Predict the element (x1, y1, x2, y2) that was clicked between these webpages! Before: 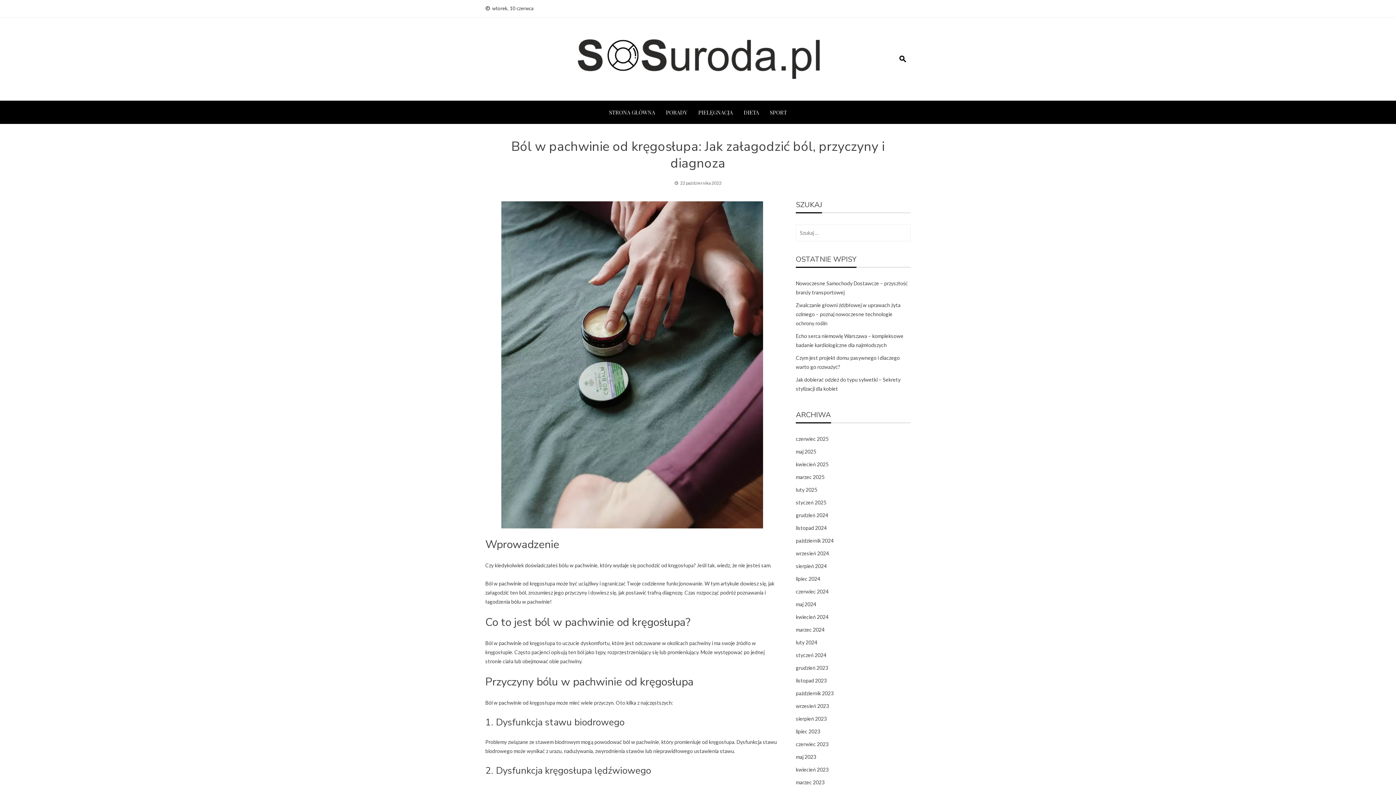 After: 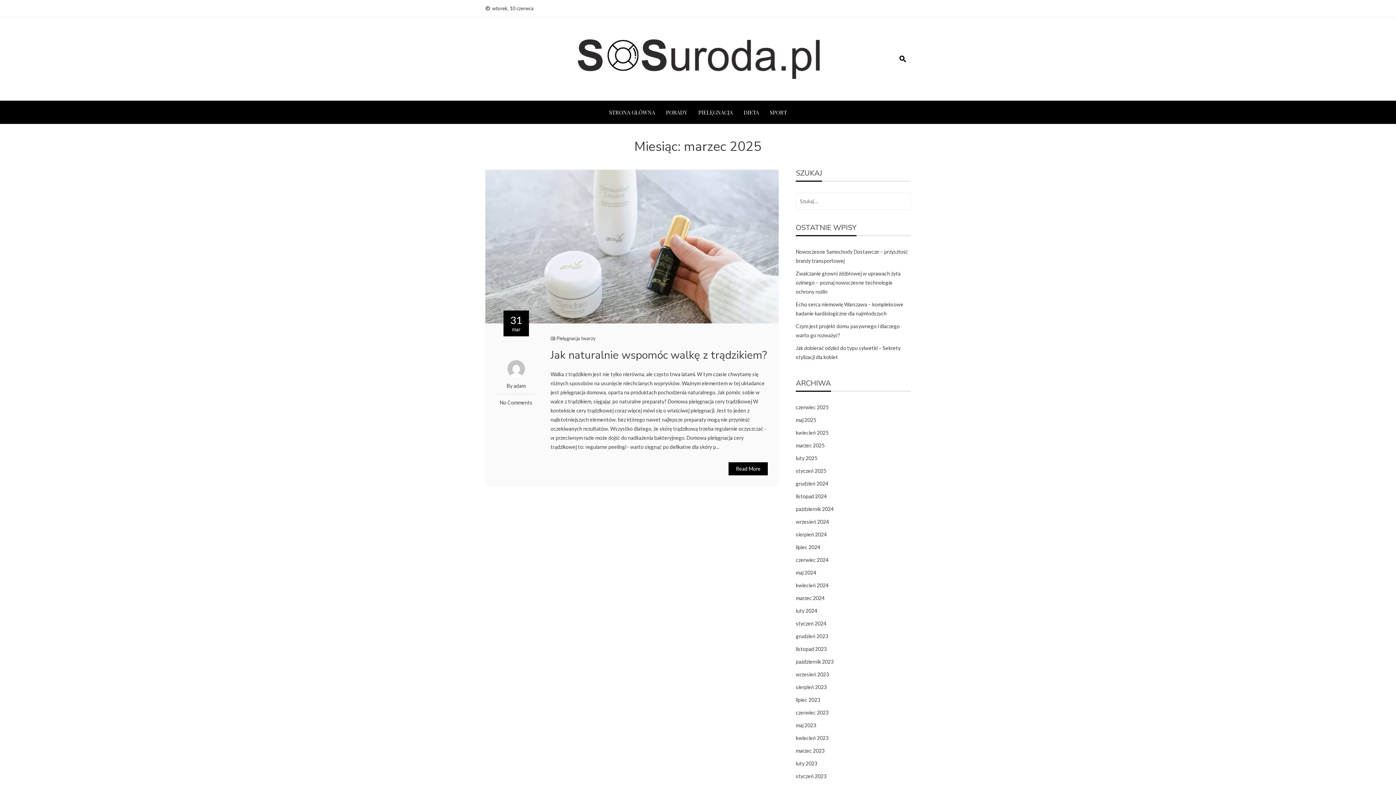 Action: label: marzec 2025 bbox: (796, 474, 824, 480)